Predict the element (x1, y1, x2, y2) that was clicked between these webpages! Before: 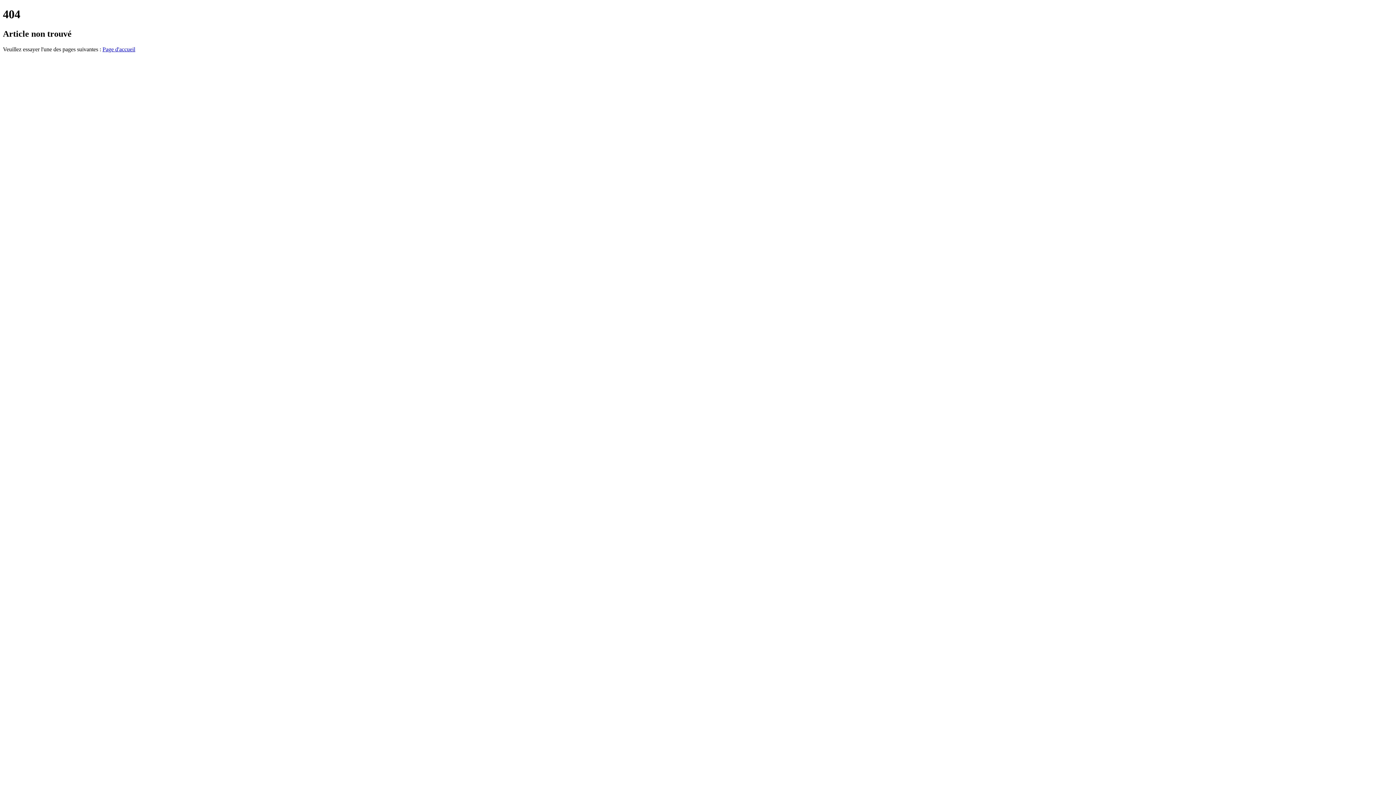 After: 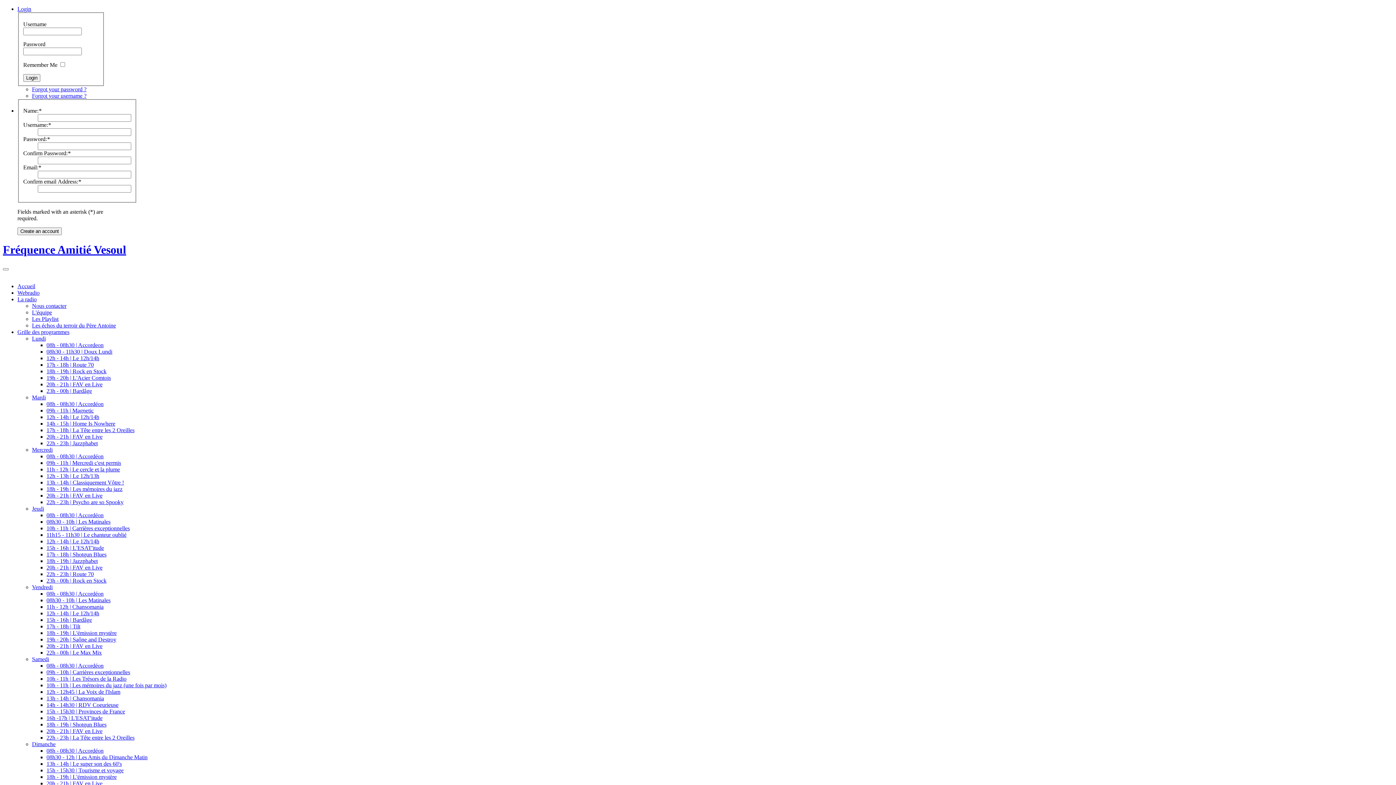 Action: bbox: (102, 46, 135, 52) label: Page d'accueil